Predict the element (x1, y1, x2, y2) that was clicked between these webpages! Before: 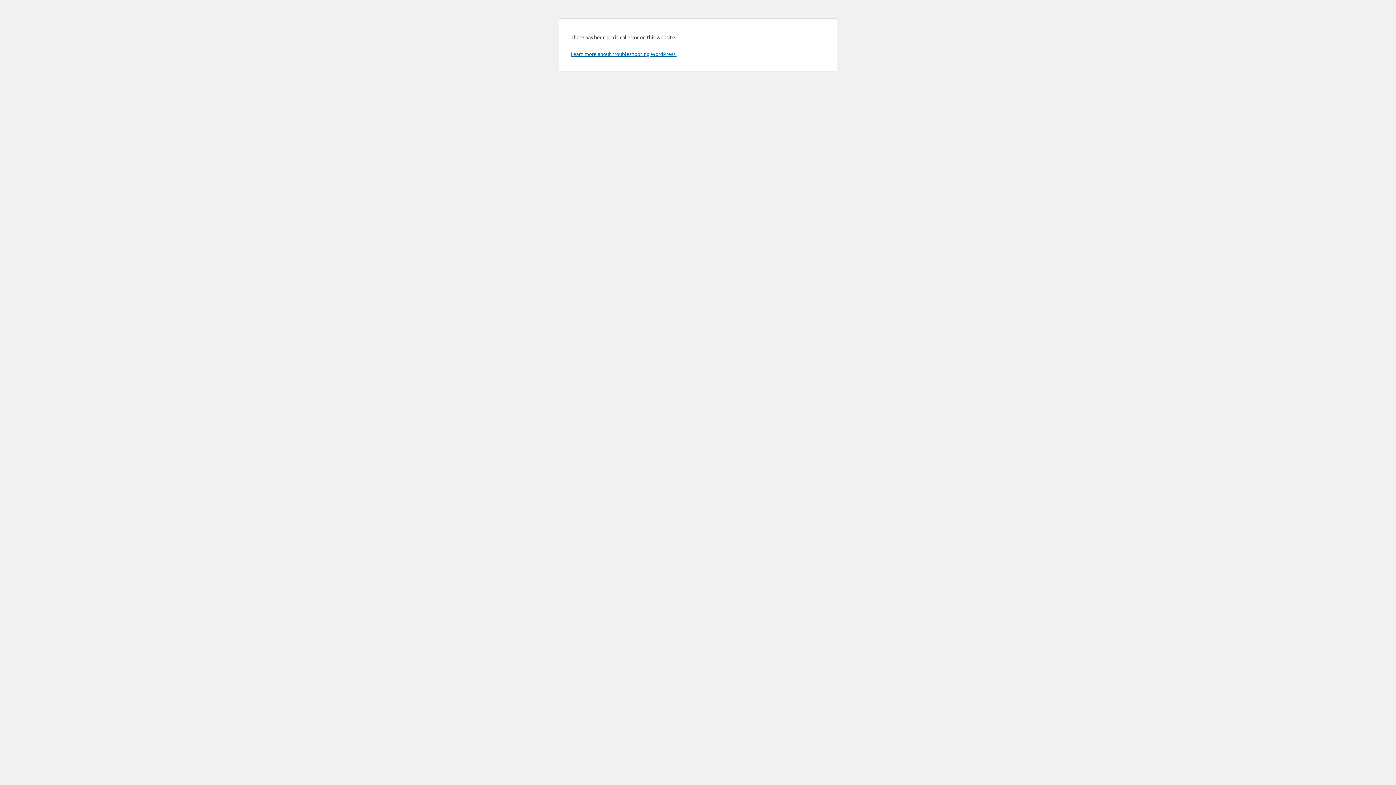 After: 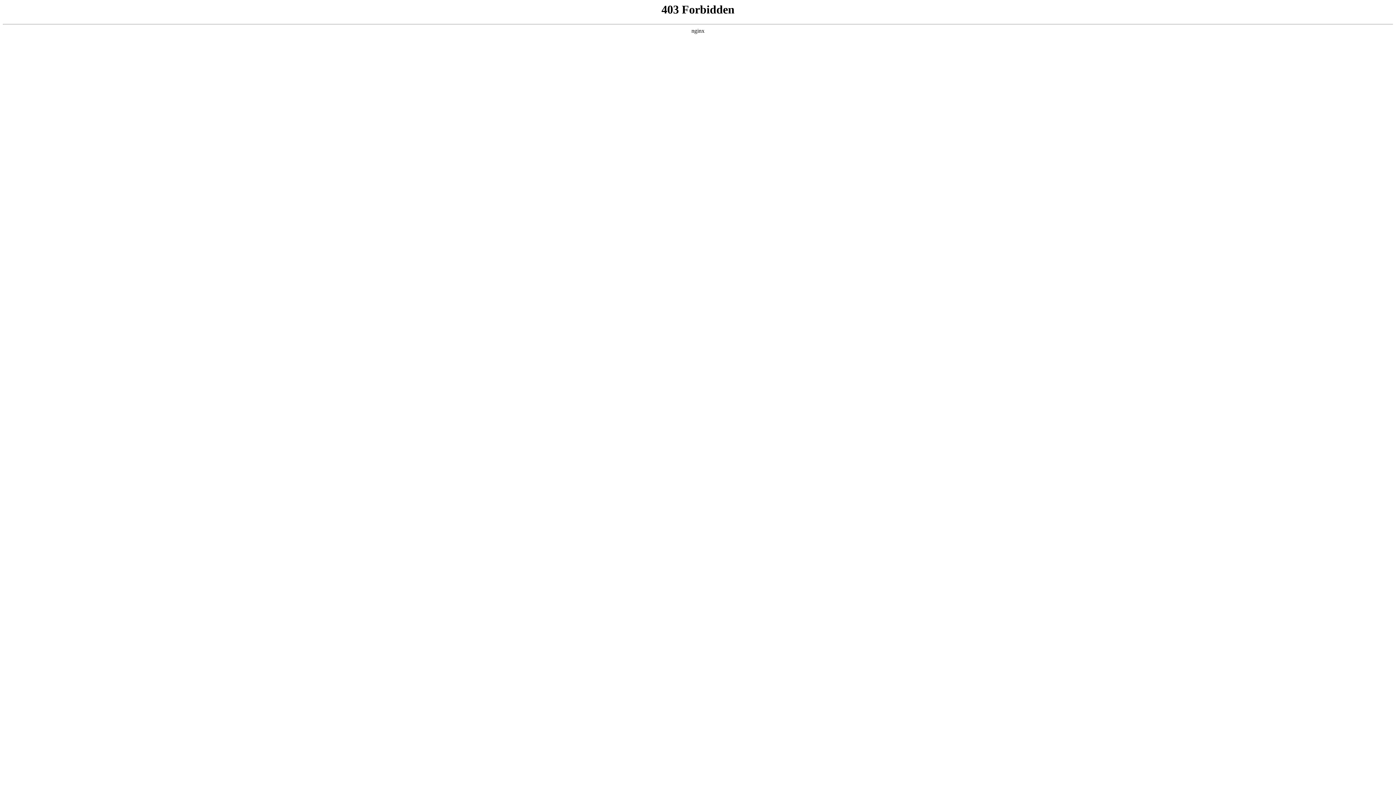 Action: label: Learn more about troubleshooting WordPress. bbox: (570, 50, 676, 57)